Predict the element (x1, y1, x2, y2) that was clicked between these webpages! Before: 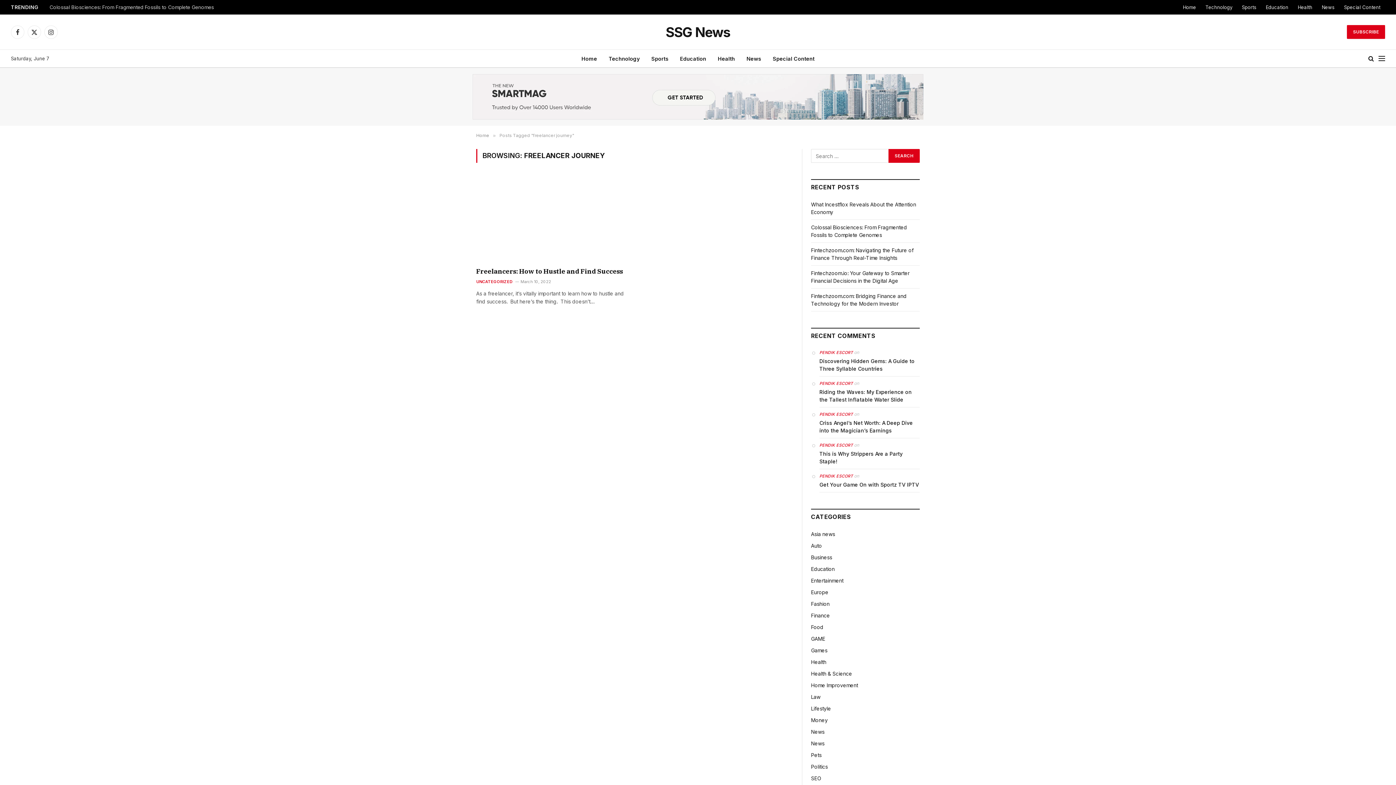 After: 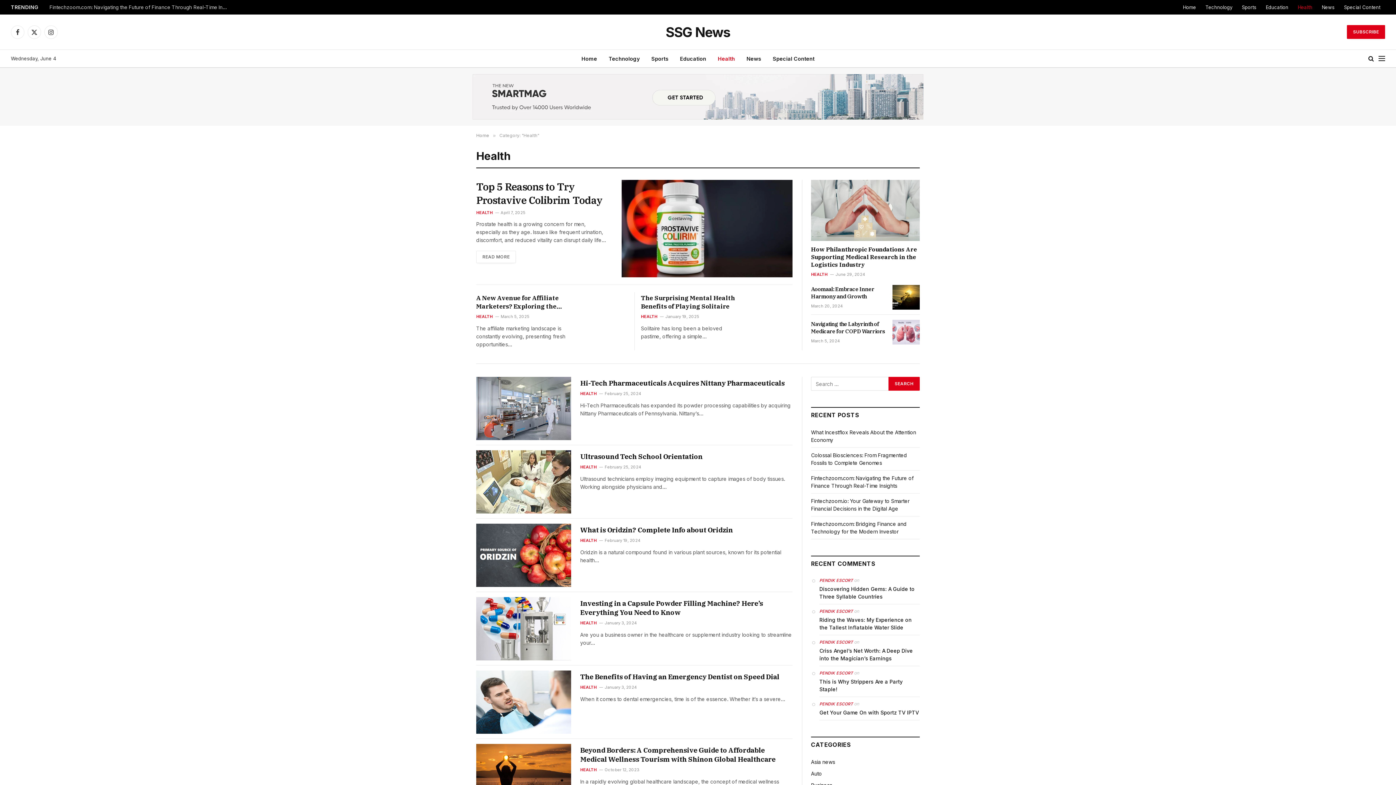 Action: label: Health bbox: (1293, 0, 1317, 14)